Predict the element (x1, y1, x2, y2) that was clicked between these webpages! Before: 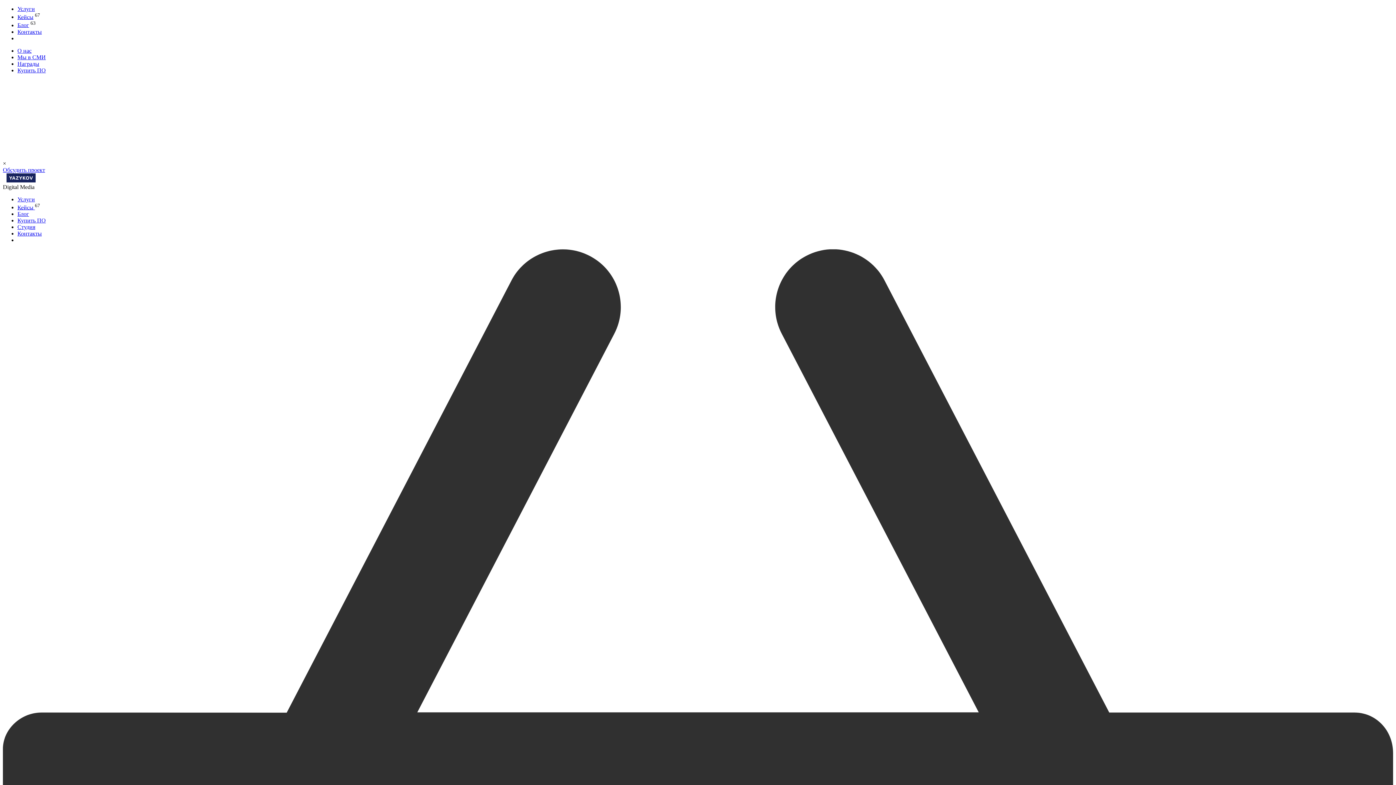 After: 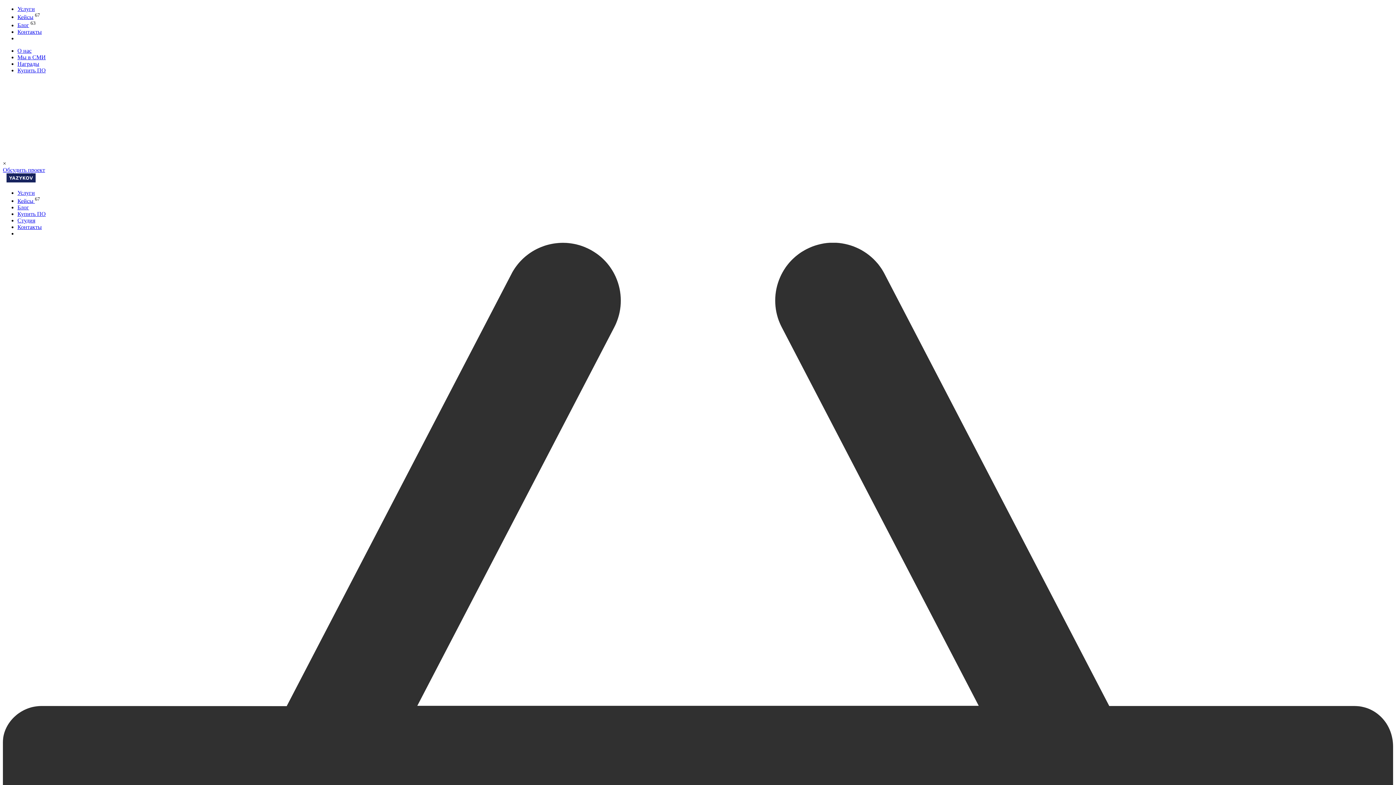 Action: label: О нас bbox: (17, 47, 31, 53)